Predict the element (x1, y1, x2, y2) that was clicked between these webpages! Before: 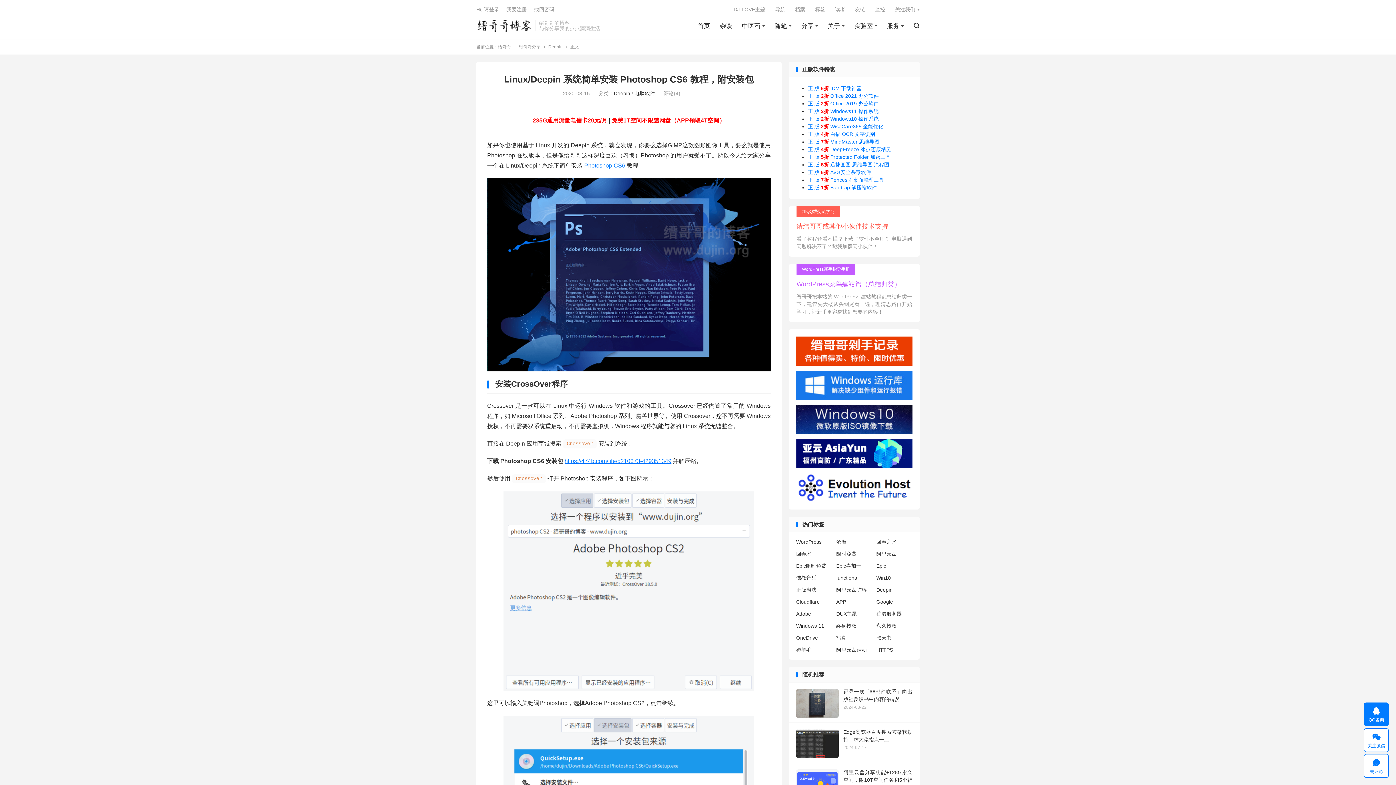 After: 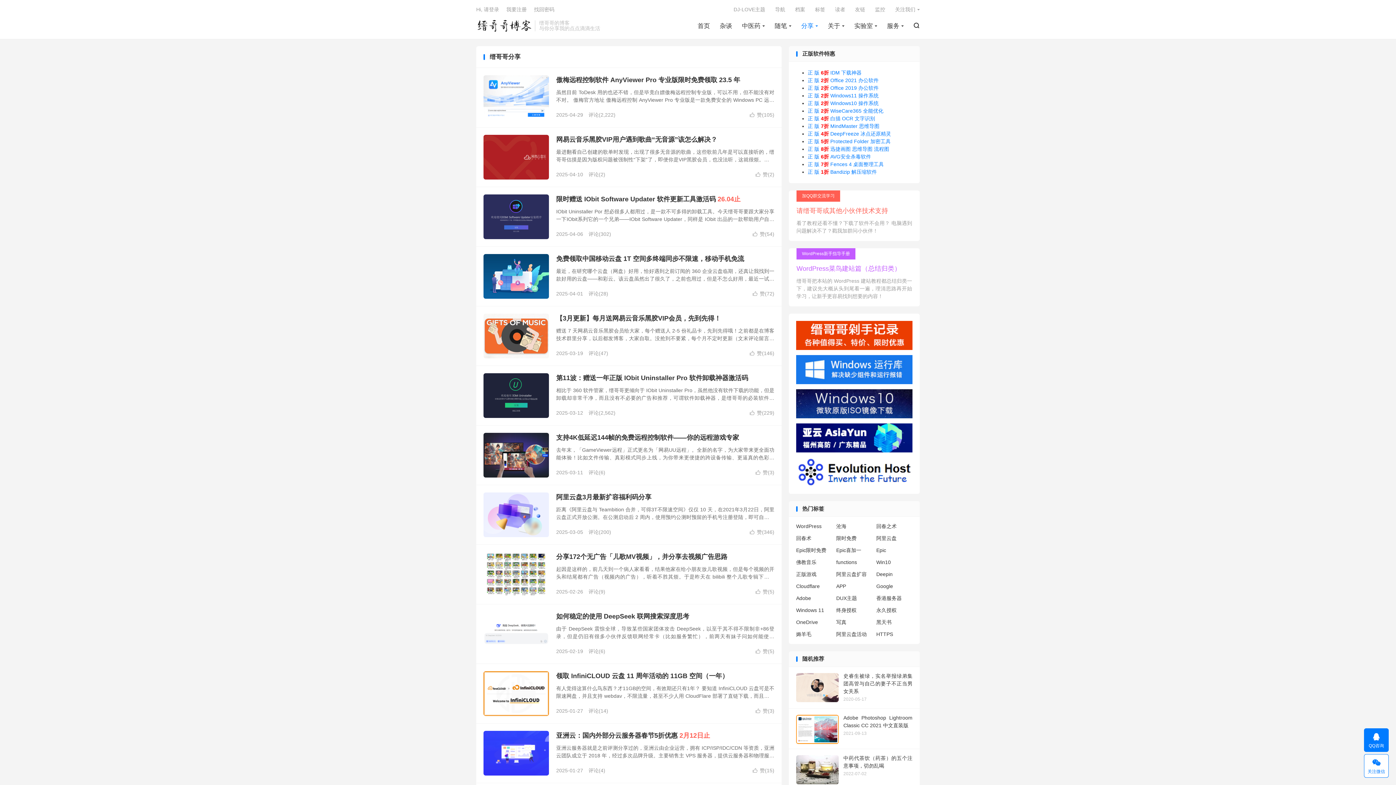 Action: label: 缙哥哥分享 bbox: (518, 44, 540, 49)